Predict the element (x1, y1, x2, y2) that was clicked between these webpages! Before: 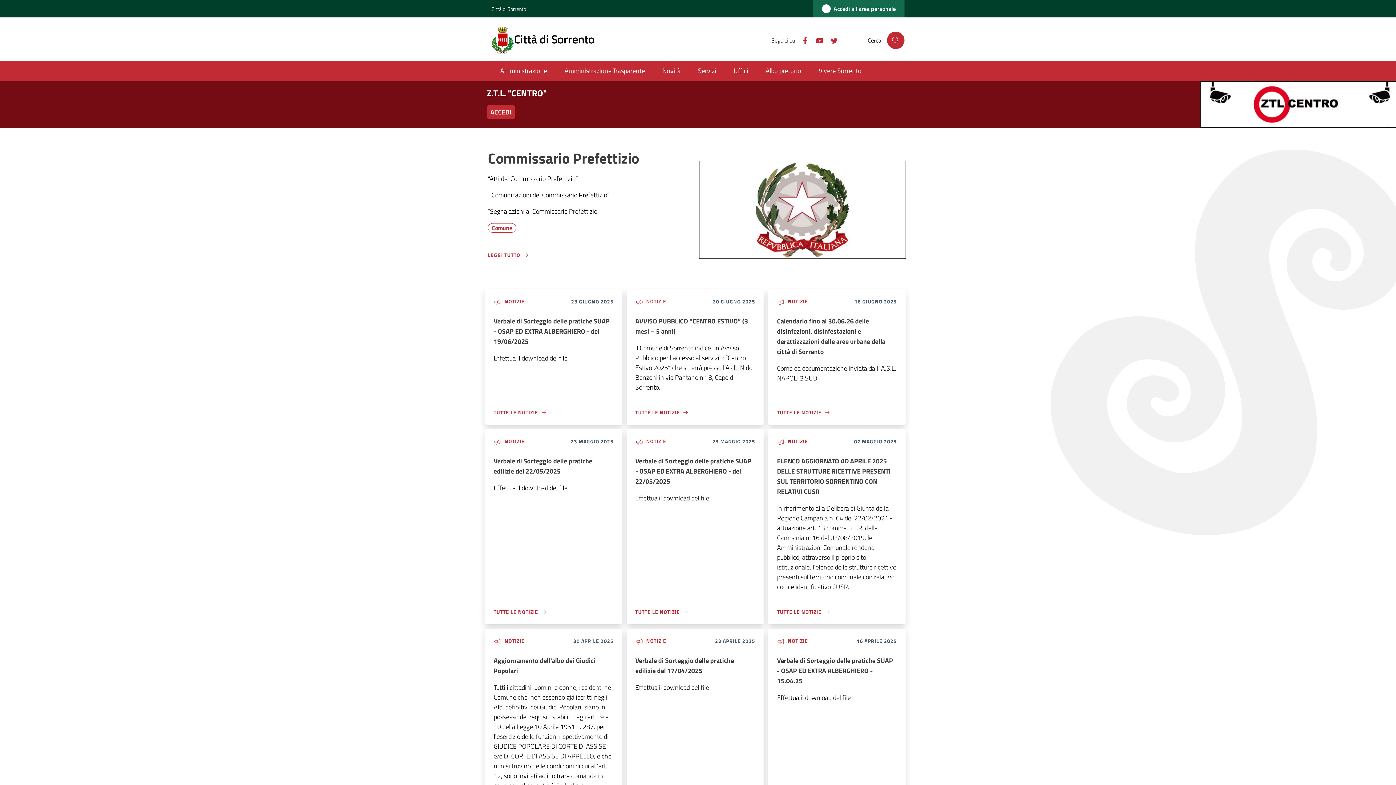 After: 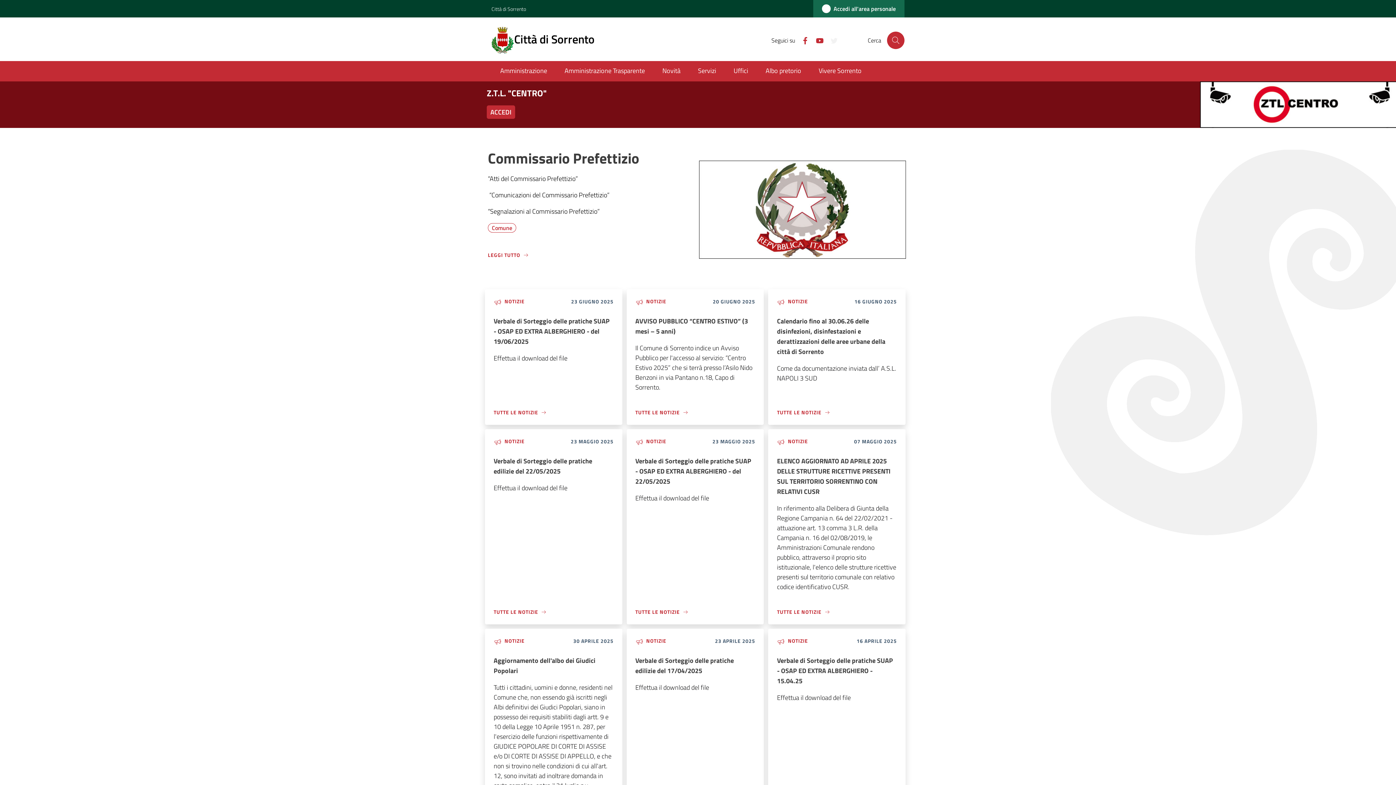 Action: bbox: (824, 35, 838, 44) label: twitter